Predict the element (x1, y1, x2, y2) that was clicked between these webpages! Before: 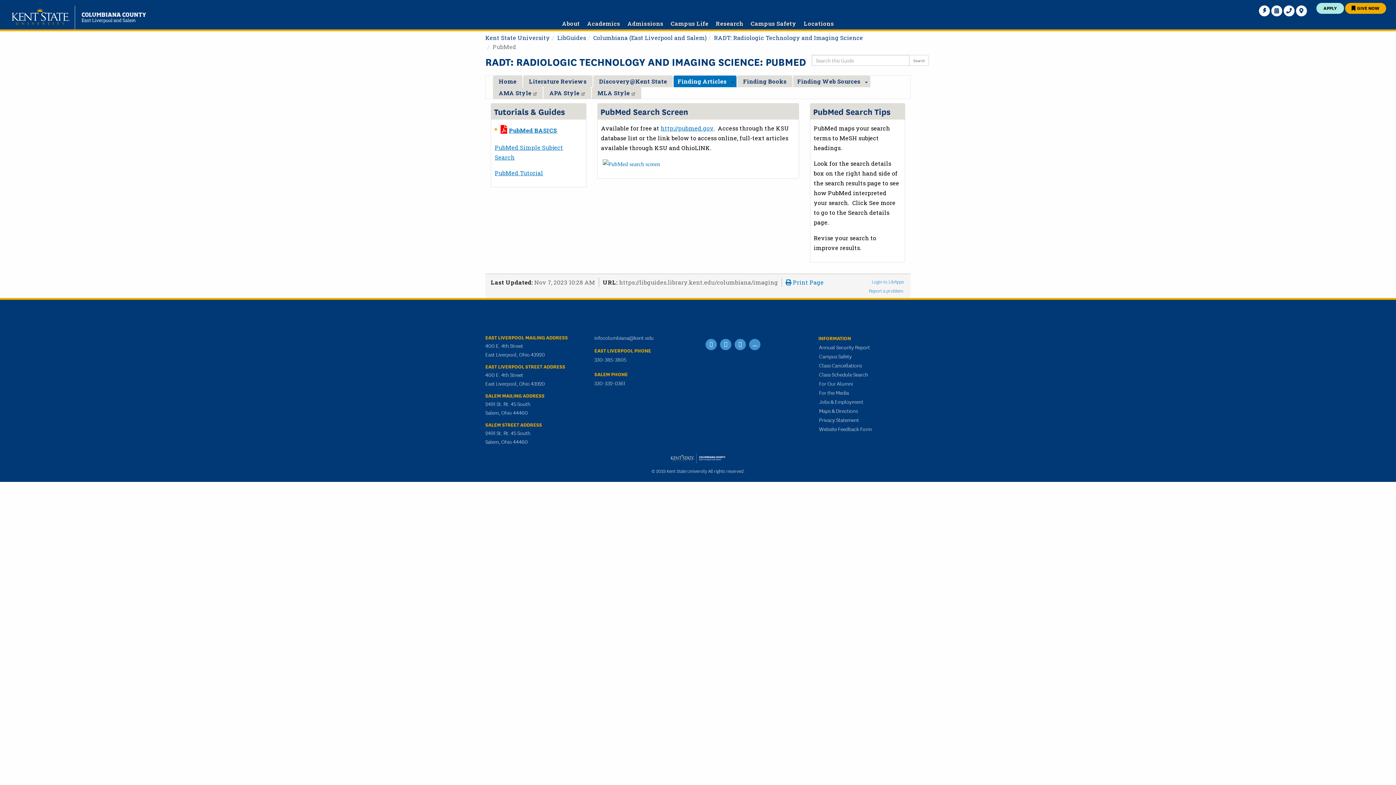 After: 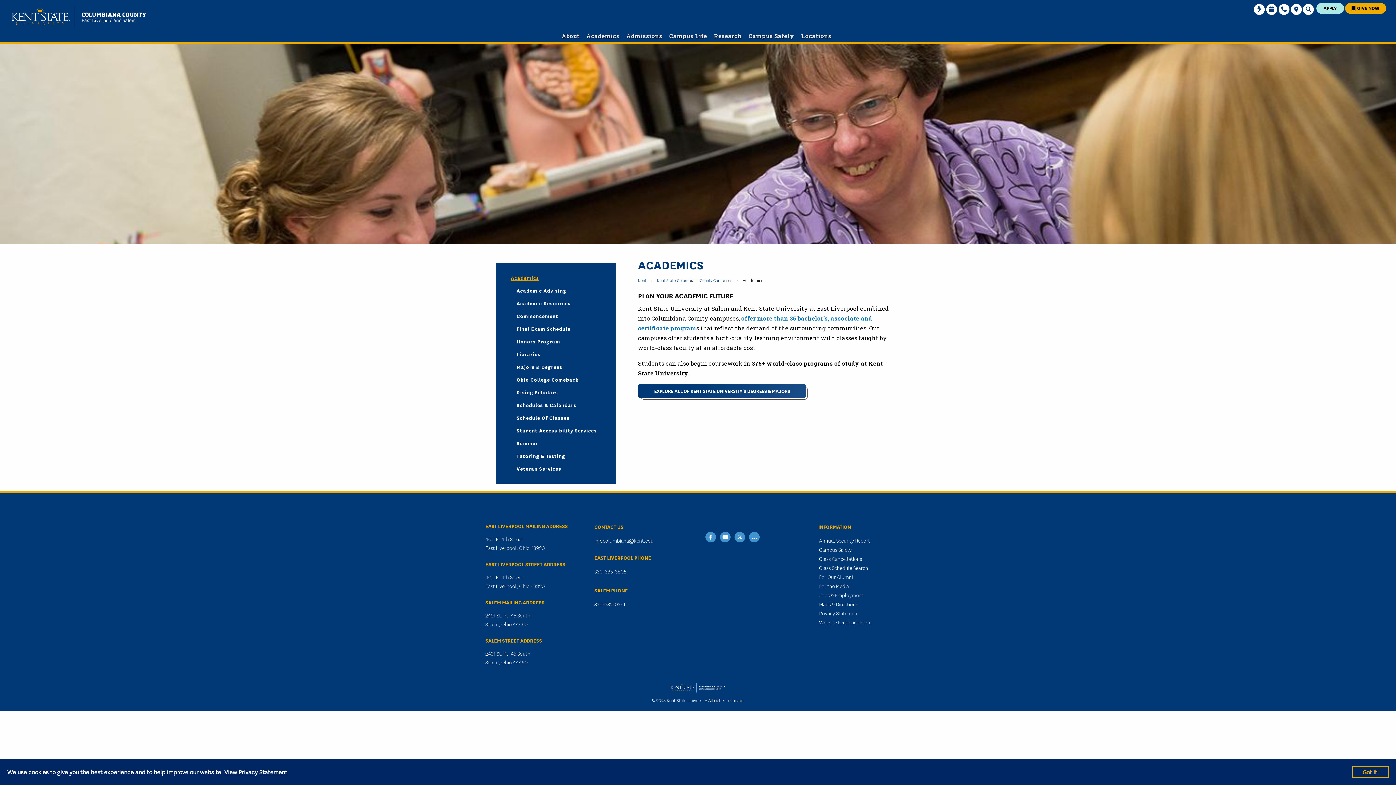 Action: bbox: (584, 19, 623, 27) label: Academics